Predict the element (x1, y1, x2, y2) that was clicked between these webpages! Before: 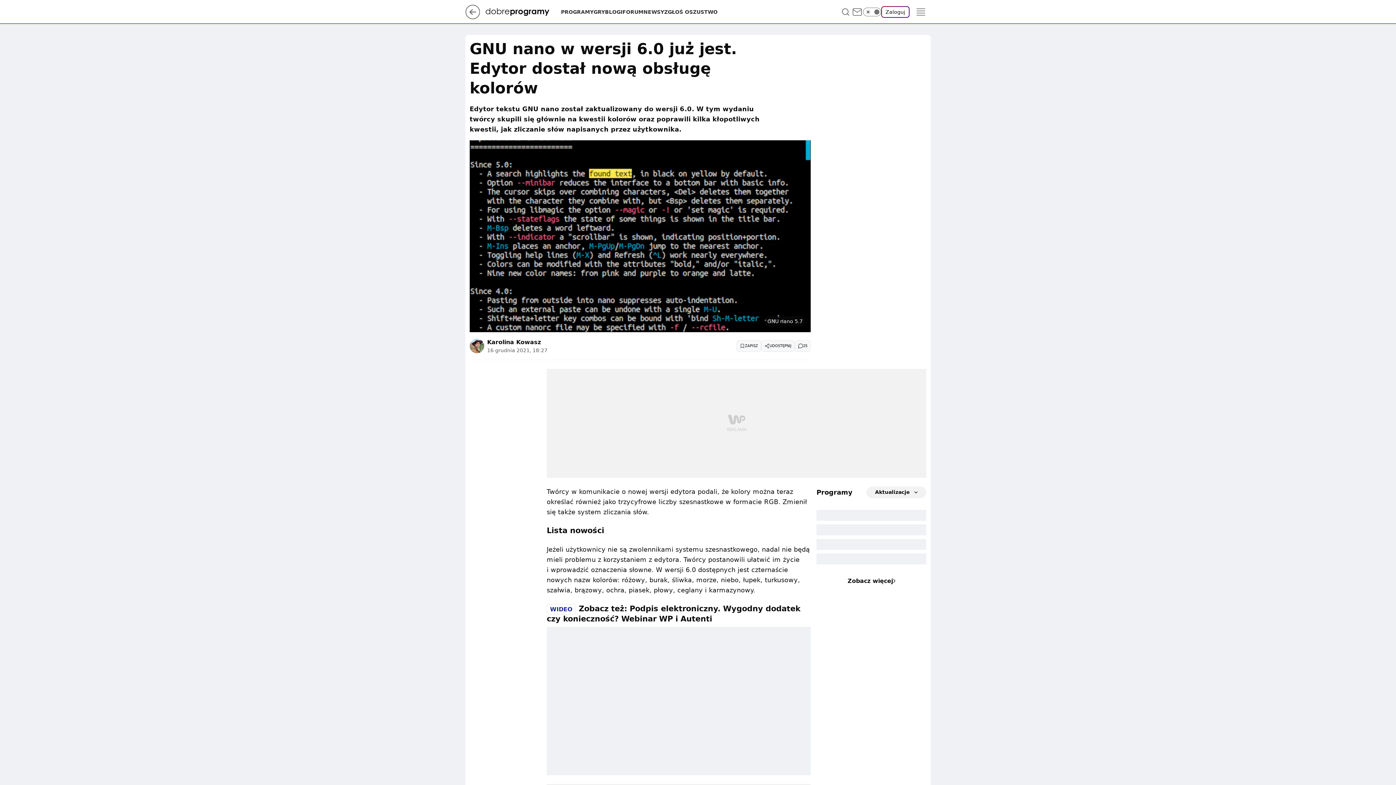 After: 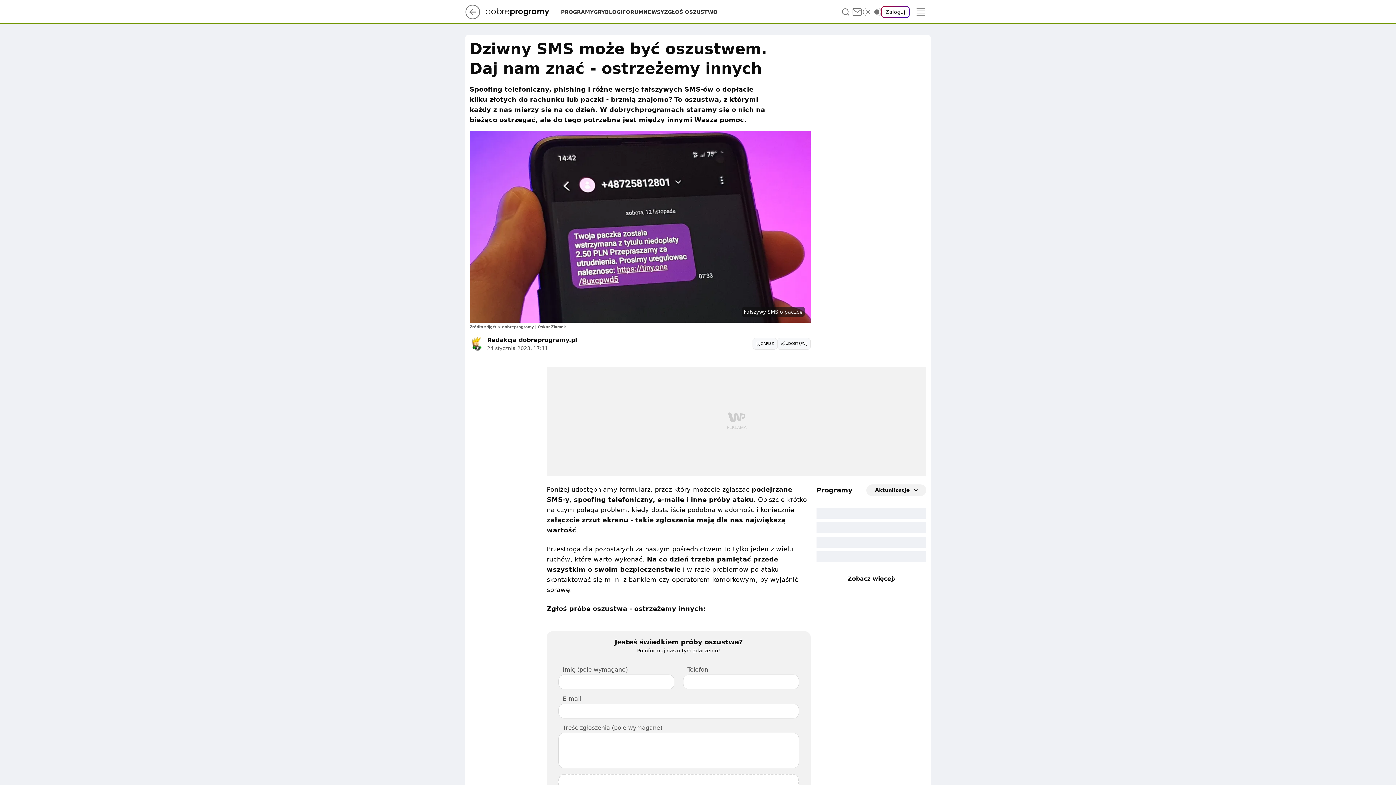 Action: label: ZGŁOŚ OSZUSTWO bbox: (664, 8, 717, 15)